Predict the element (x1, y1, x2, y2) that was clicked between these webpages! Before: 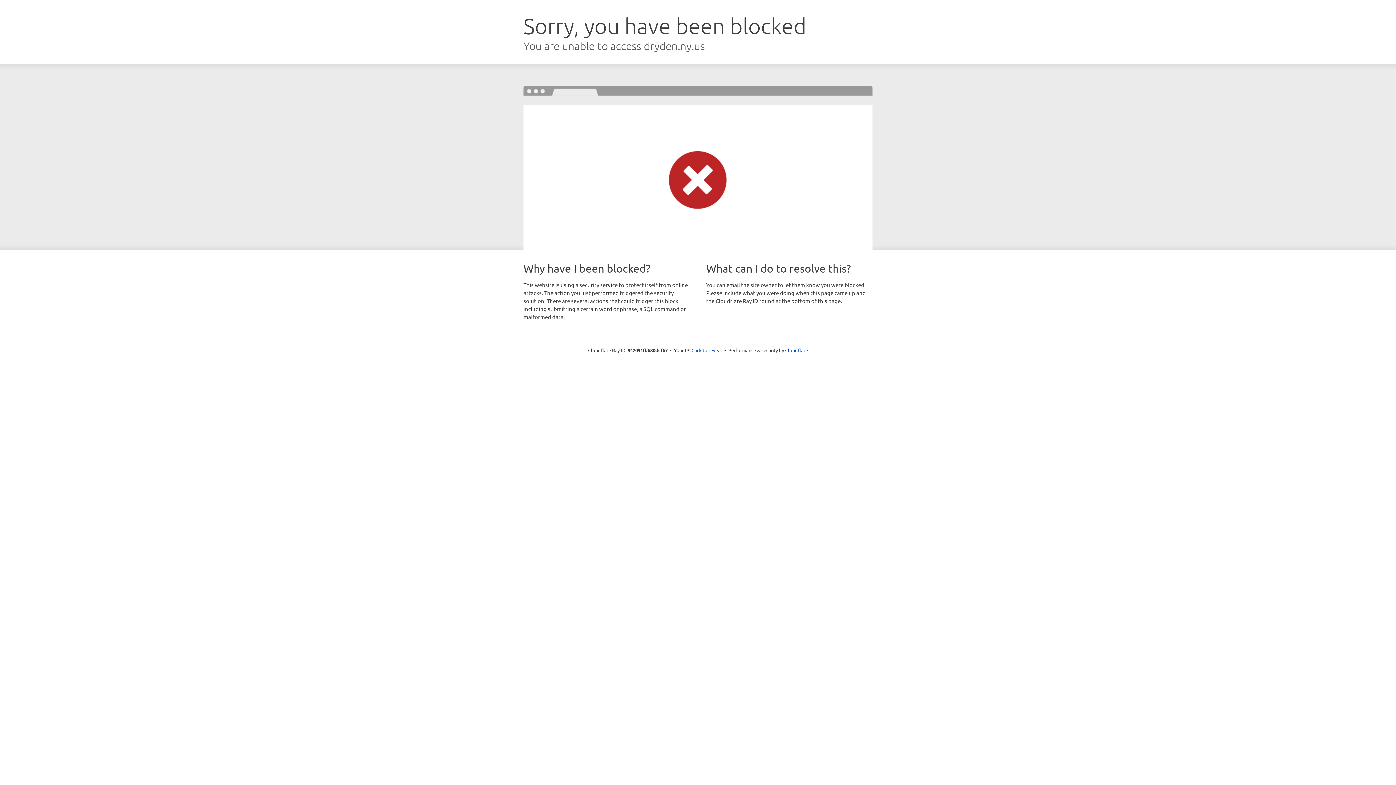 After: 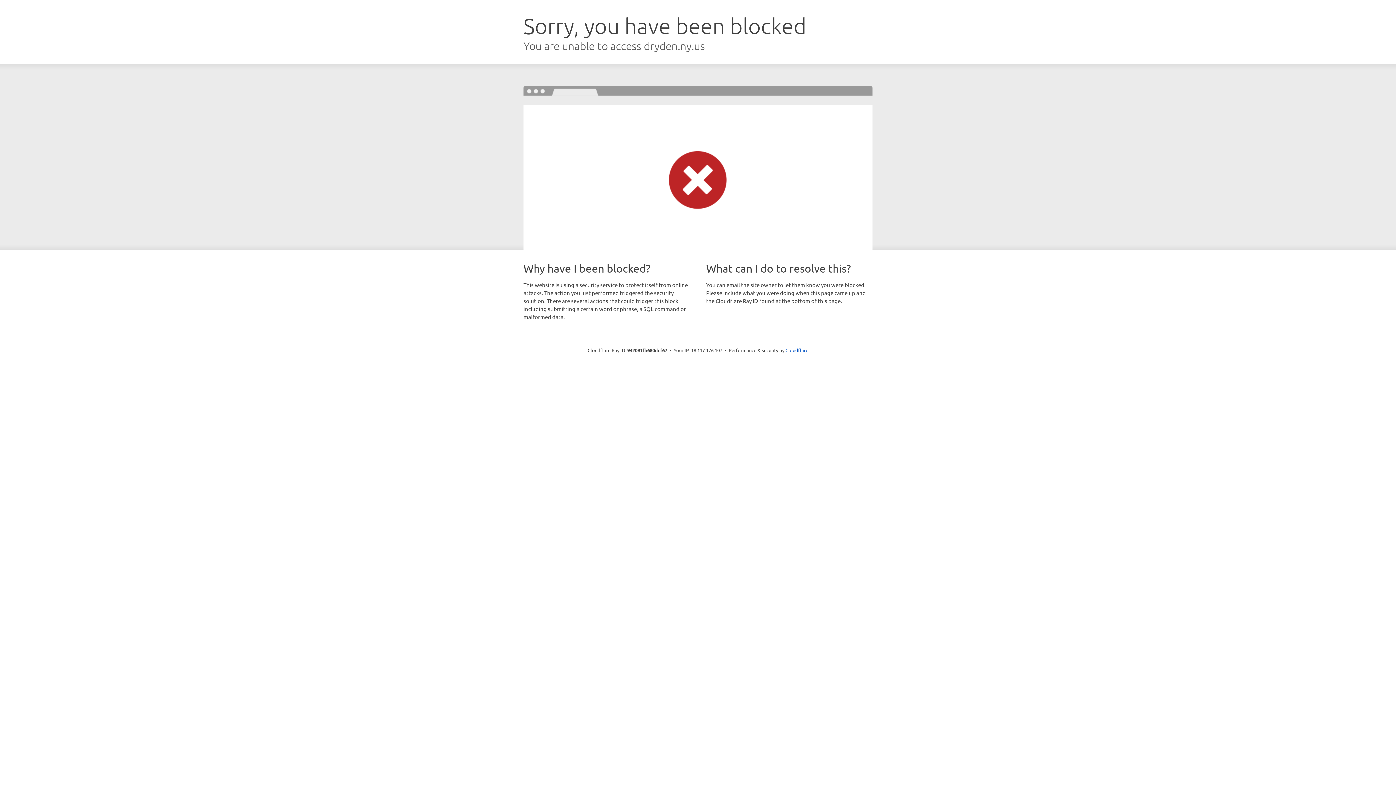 Action: label: Click to reveal bbox: (691, 346, 722, 353)